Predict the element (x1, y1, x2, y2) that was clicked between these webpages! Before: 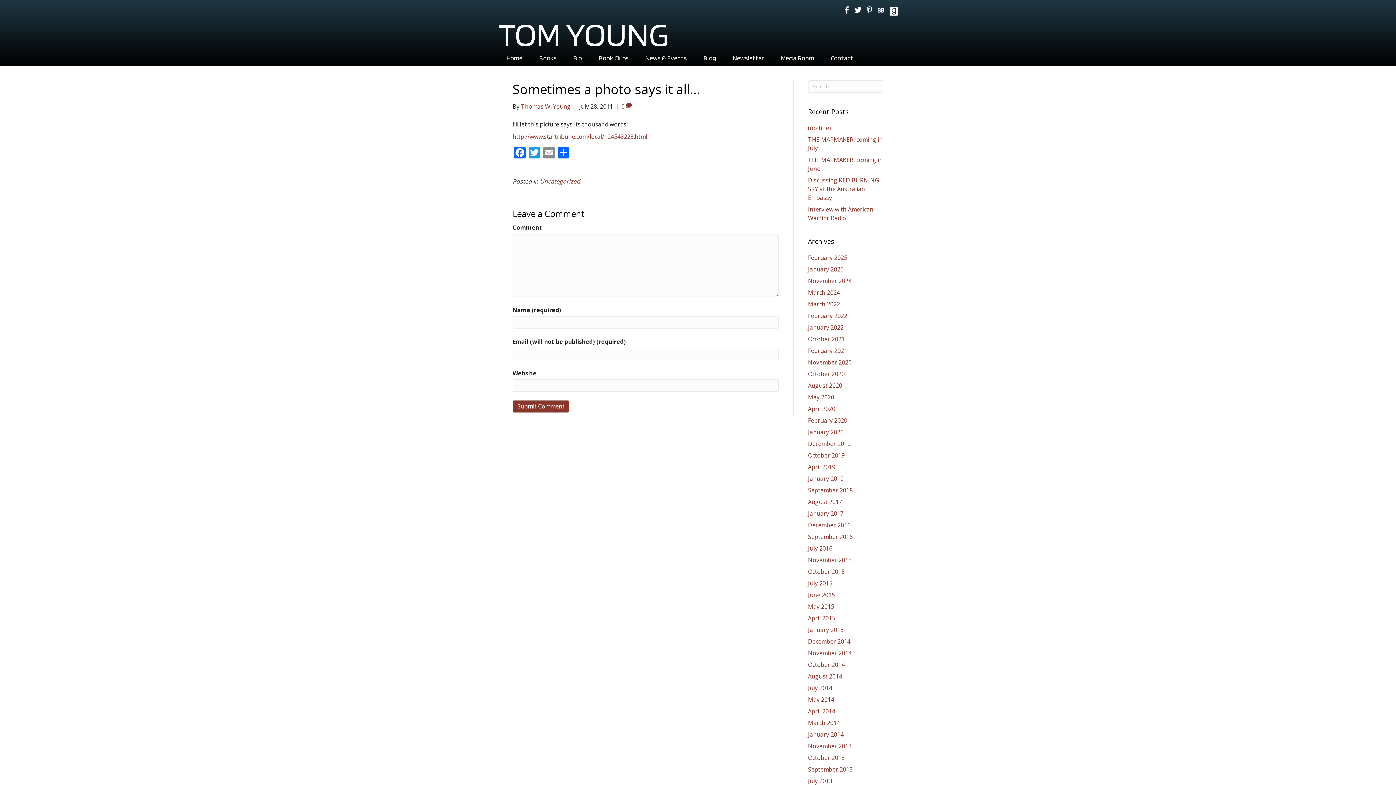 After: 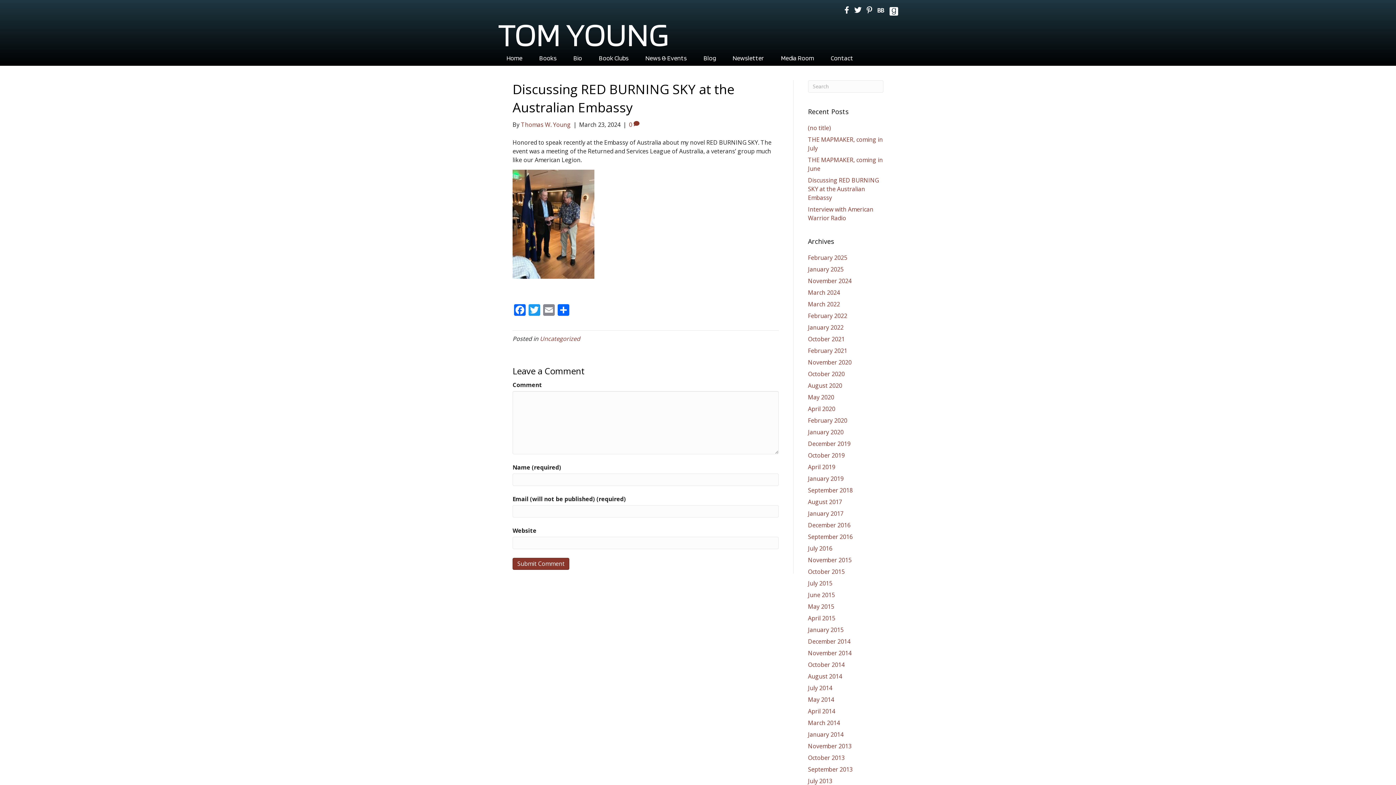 Action: bbox: (808, 176, 879, 201) label: Discussing RED BURNING SKY at the Australian Embassy